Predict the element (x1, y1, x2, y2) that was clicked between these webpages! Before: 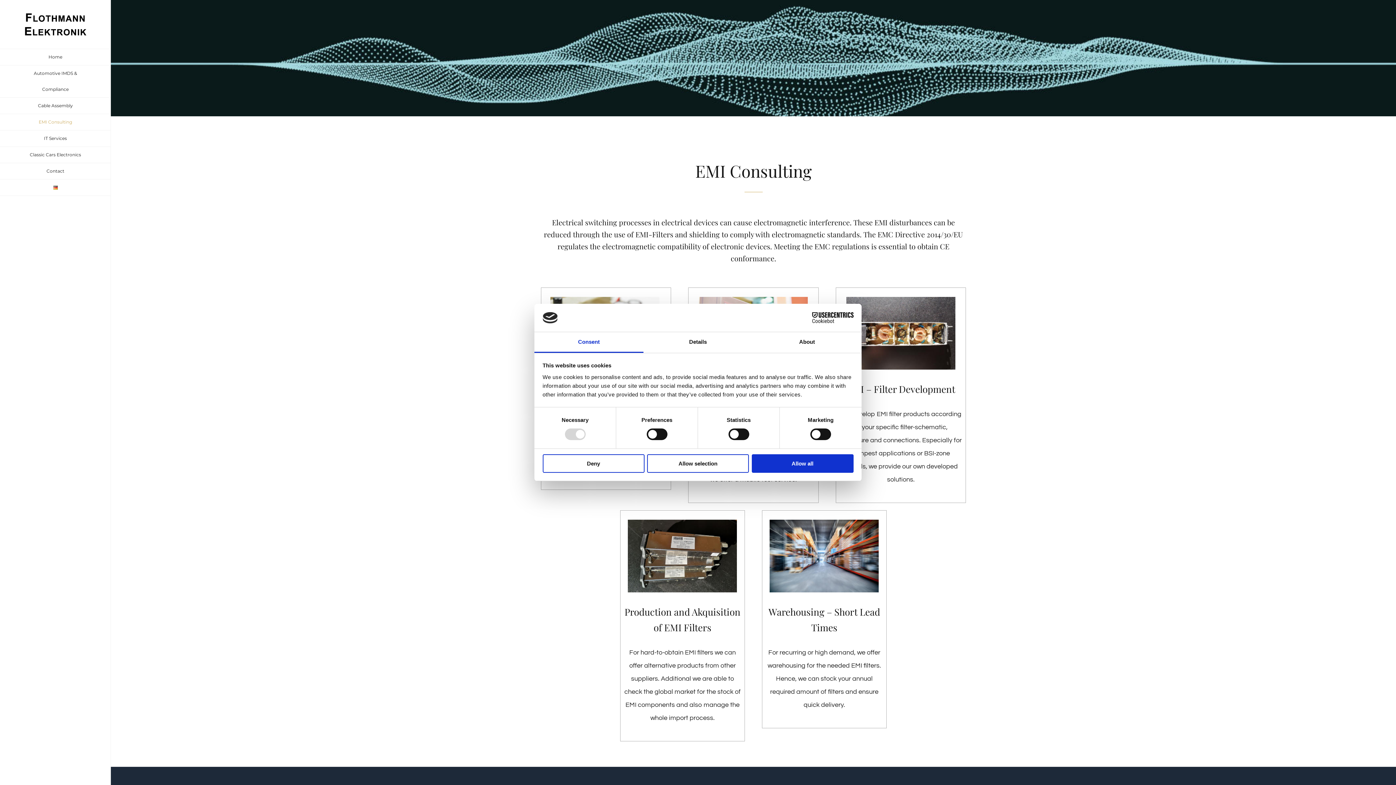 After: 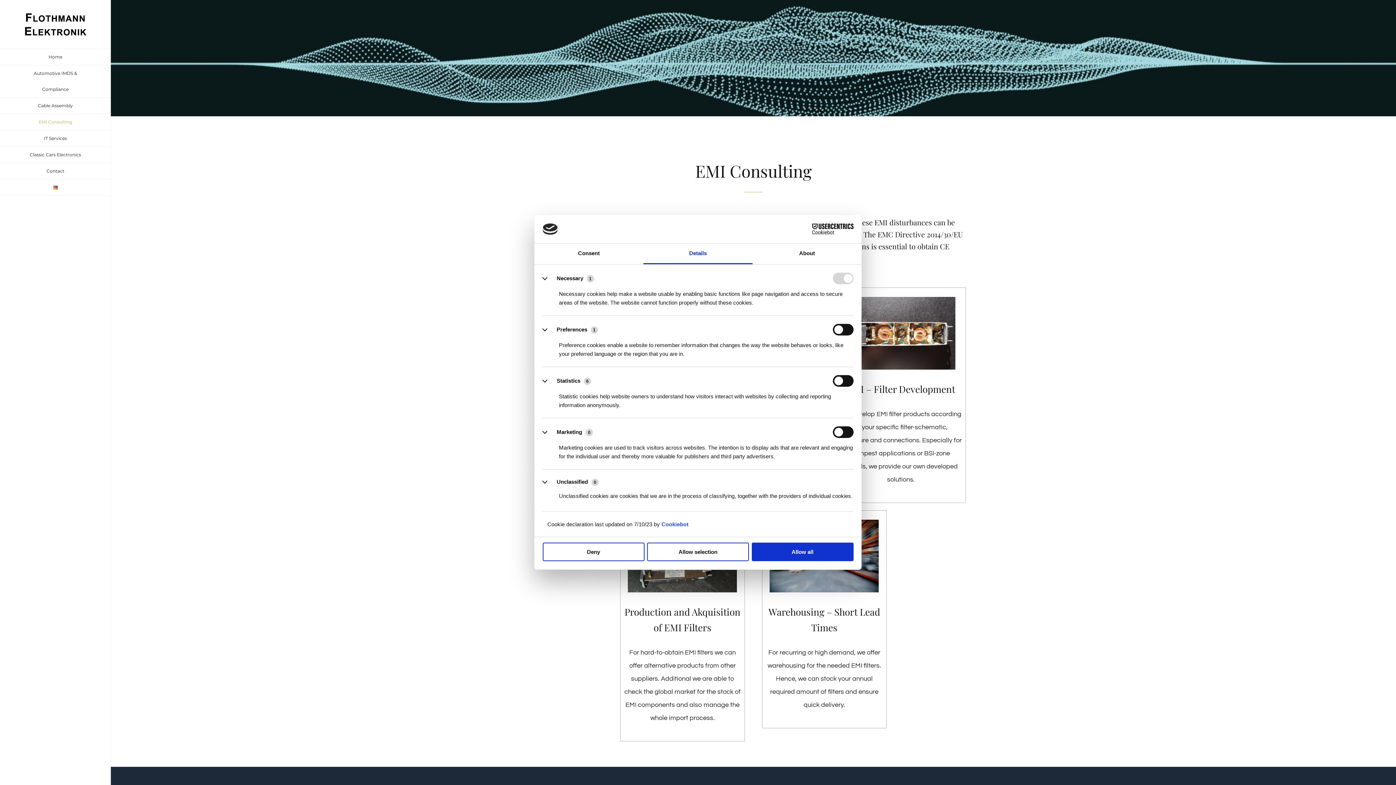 Action: label: Details bbox: (643, 332, 752, 353)